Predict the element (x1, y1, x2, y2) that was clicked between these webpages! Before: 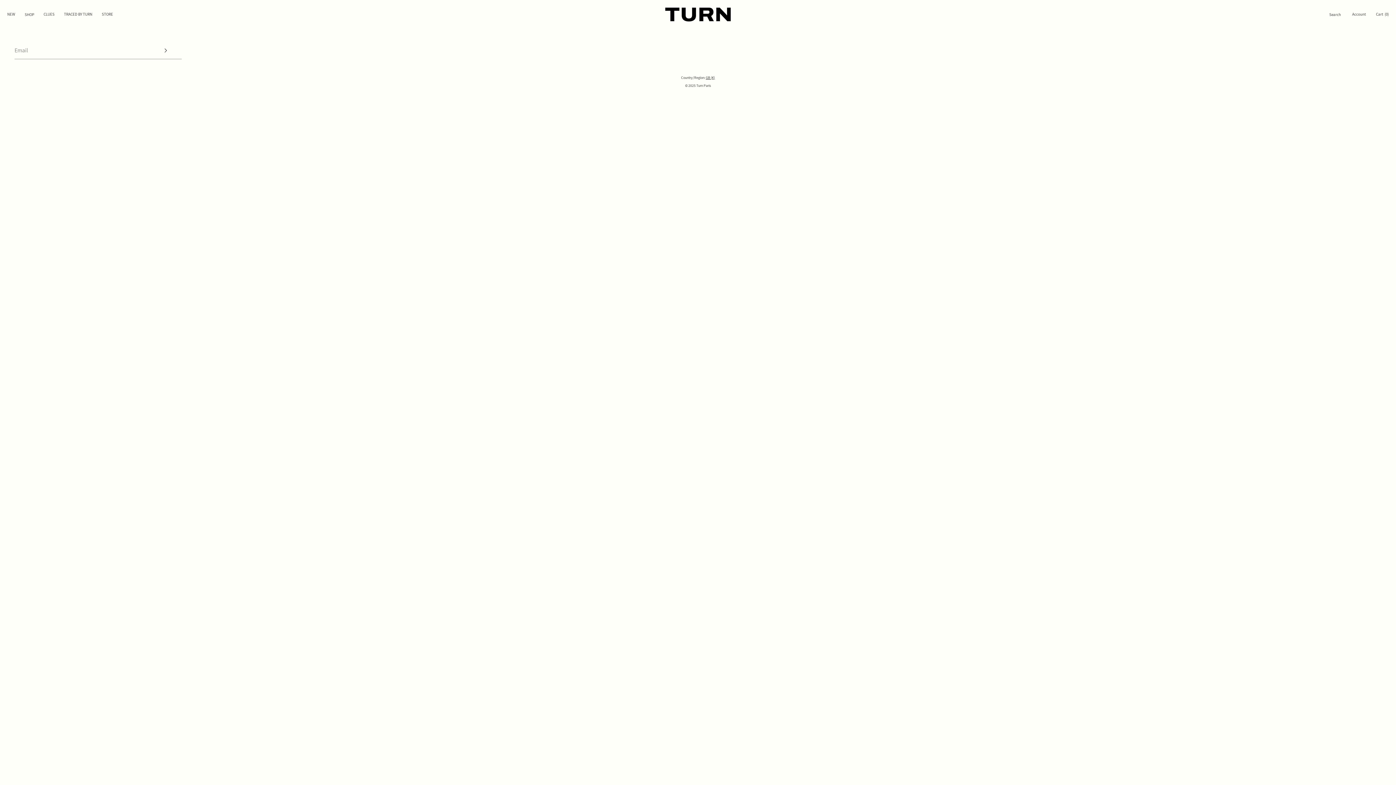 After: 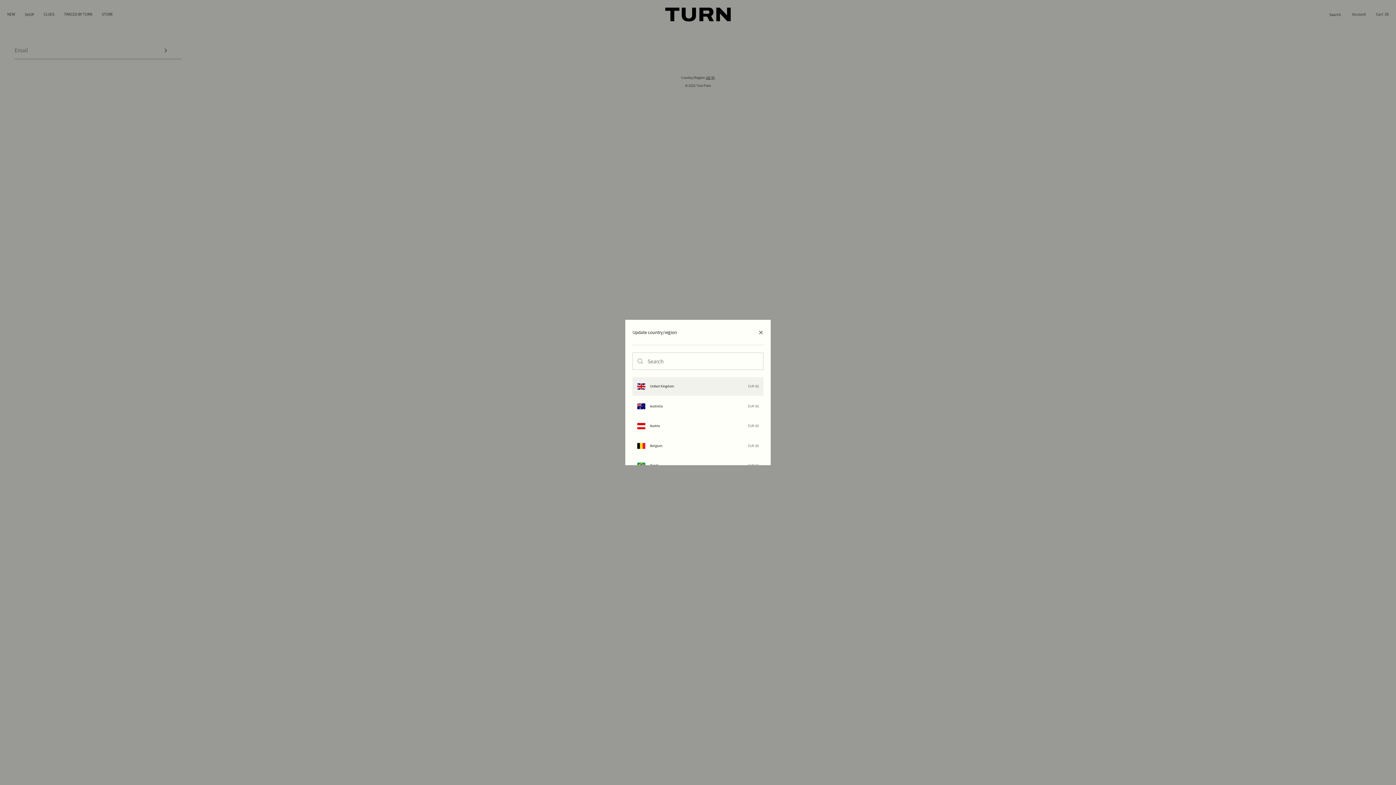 Action: label: GB (€) bbox: (706, 73, 715, 81)